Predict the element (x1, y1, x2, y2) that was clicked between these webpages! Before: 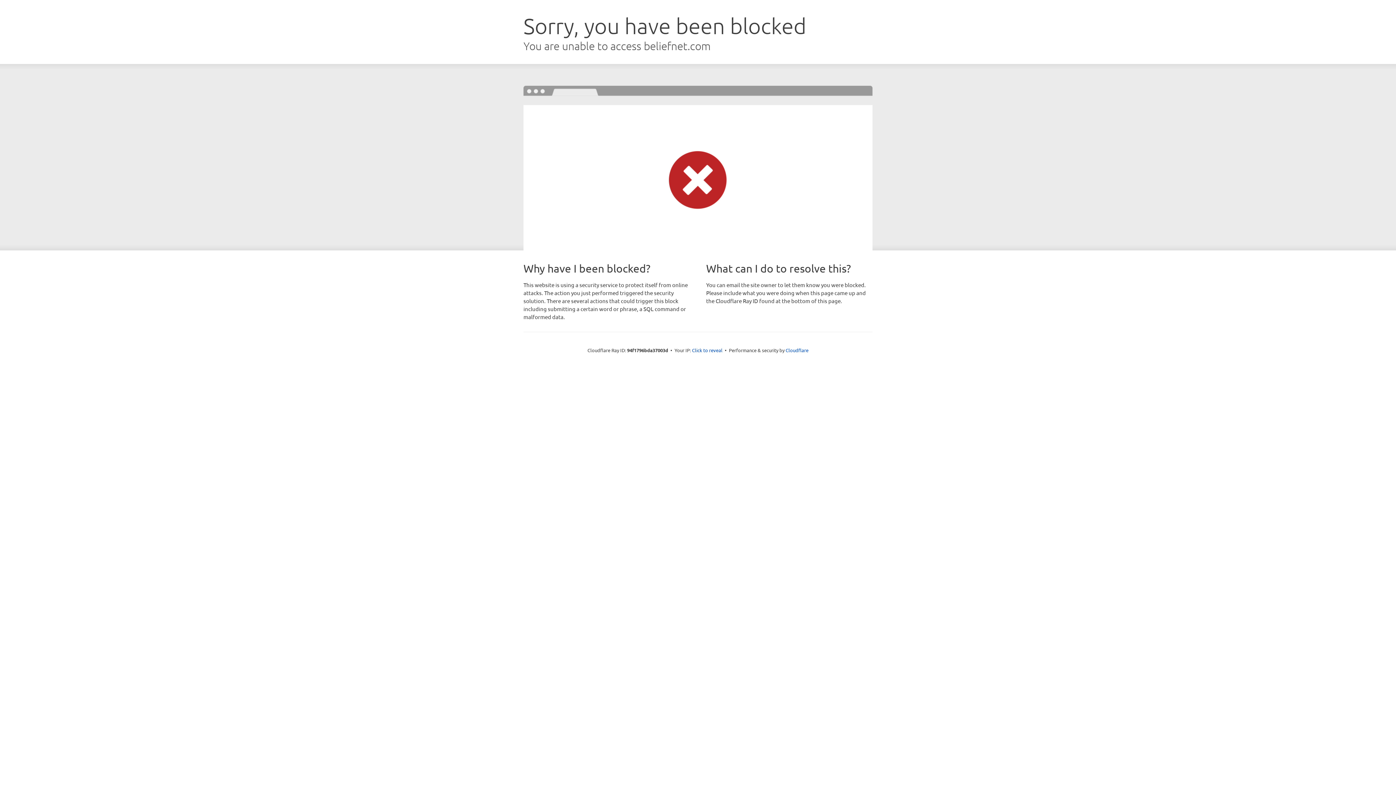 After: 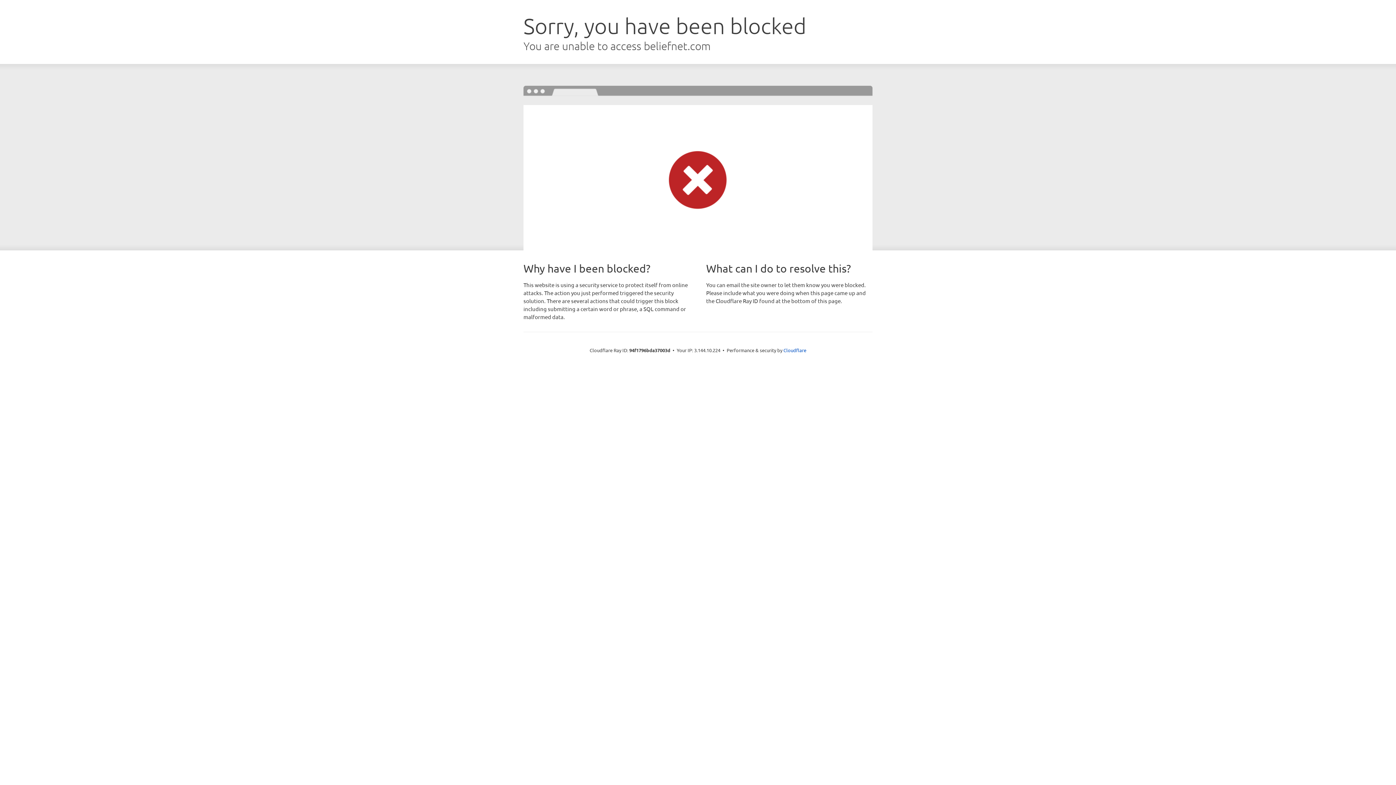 Action: label: Click to reveal bbox: (692, 346, 722, 353)